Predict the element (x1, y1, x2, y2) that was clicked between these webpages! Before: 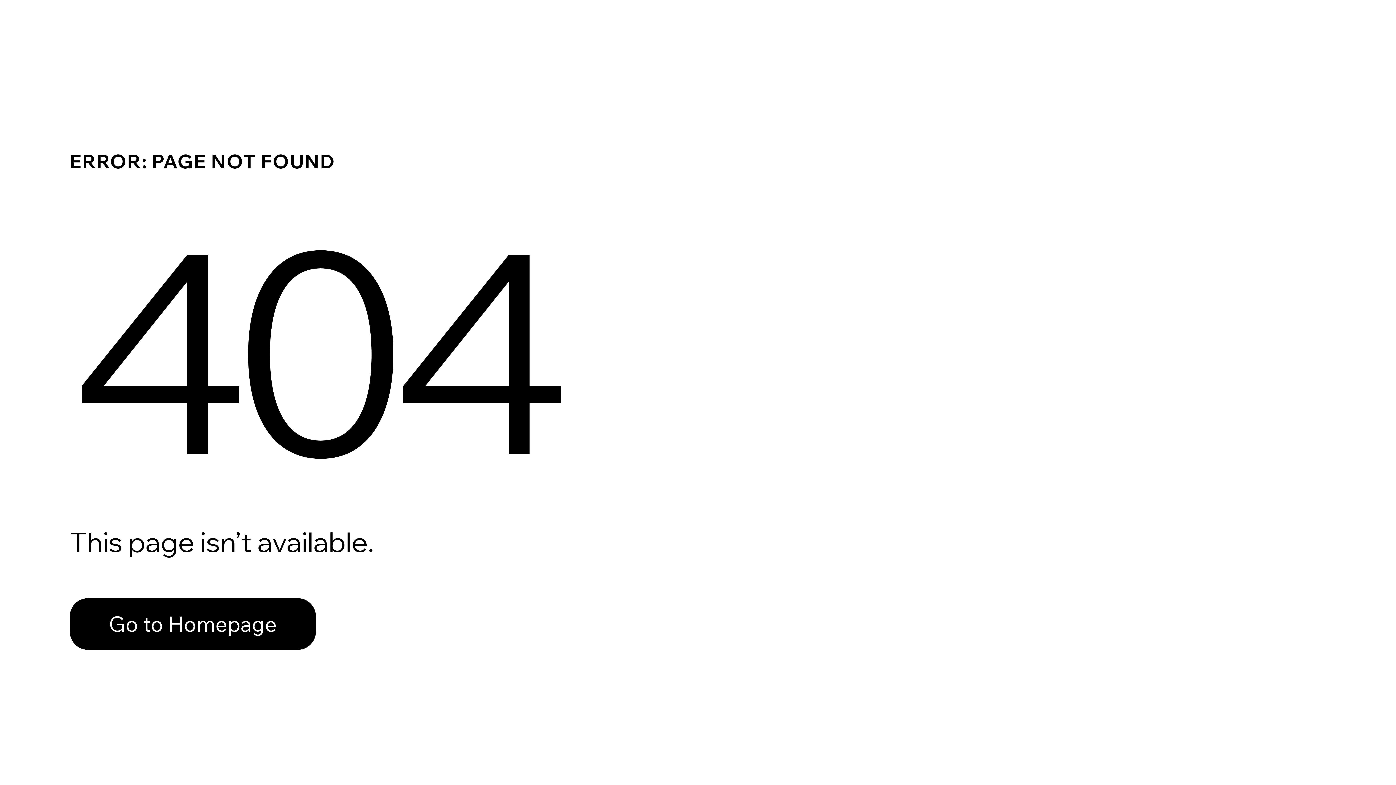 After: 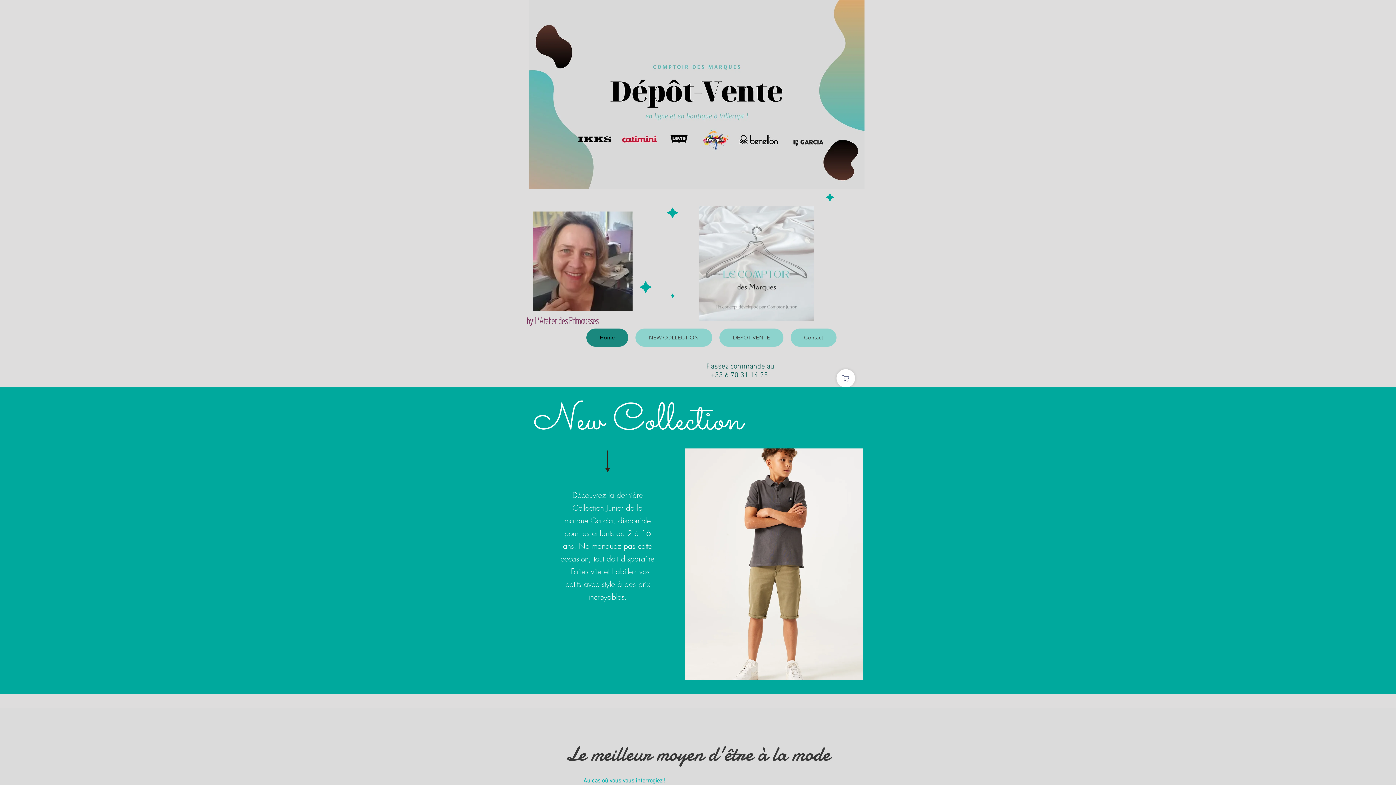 Action: bbox: (69, 582, 768, 659) label: Go to Homepage